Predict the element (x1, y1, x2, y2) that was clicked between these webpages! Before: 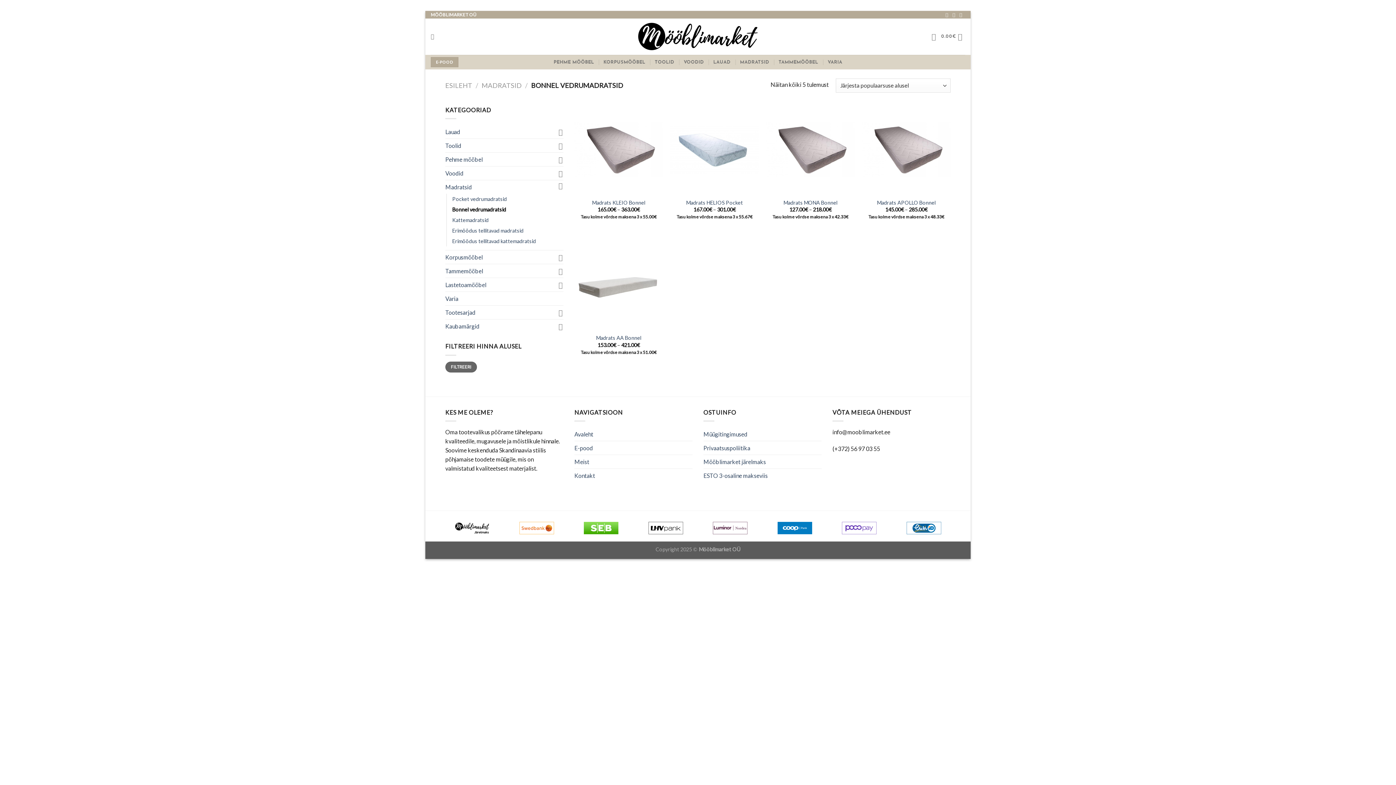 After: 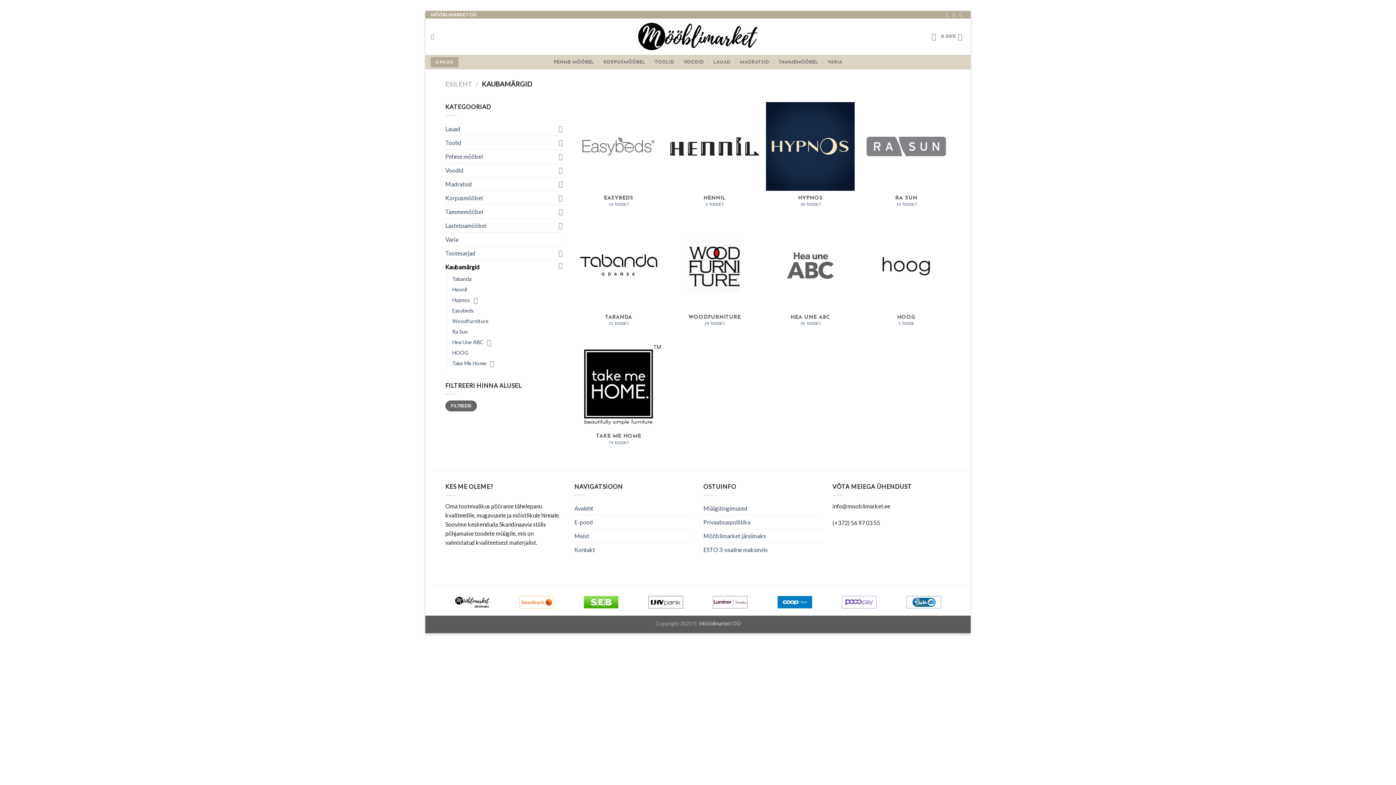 Action: label: Kaubamärgid bbox: (445, 319, 556, 333)